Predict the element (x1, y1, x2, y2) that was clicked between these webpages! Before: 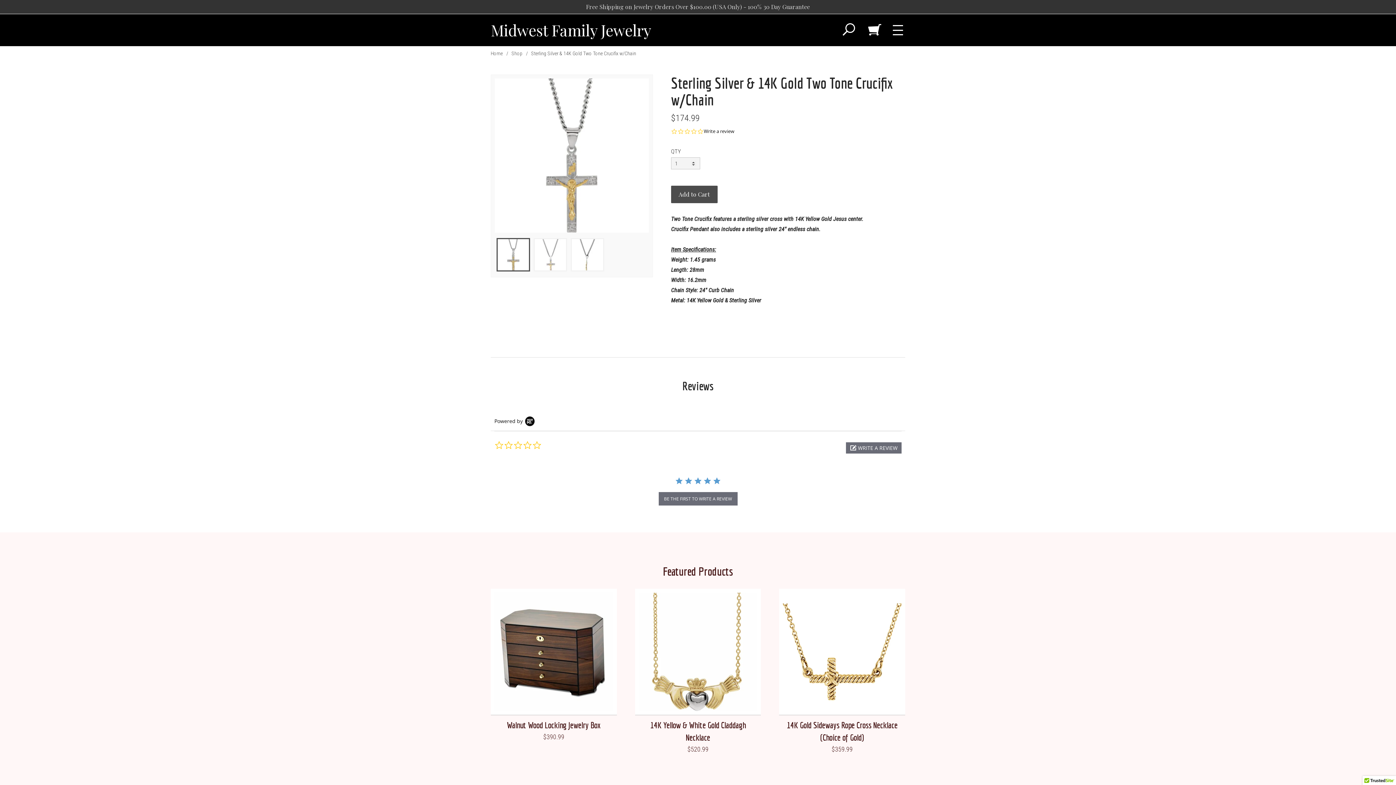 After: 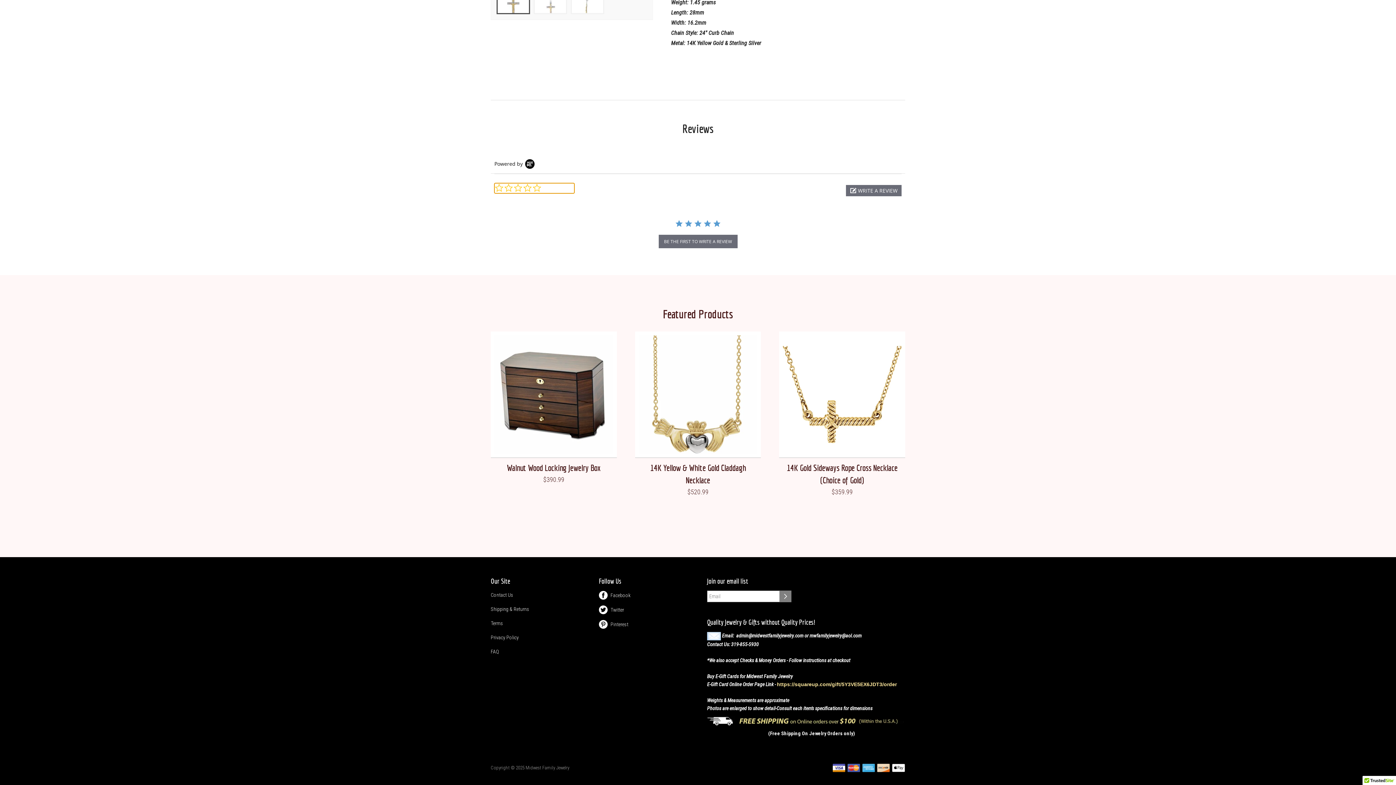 Action: bbox: (703, 128, 734, 134) label: Write a review